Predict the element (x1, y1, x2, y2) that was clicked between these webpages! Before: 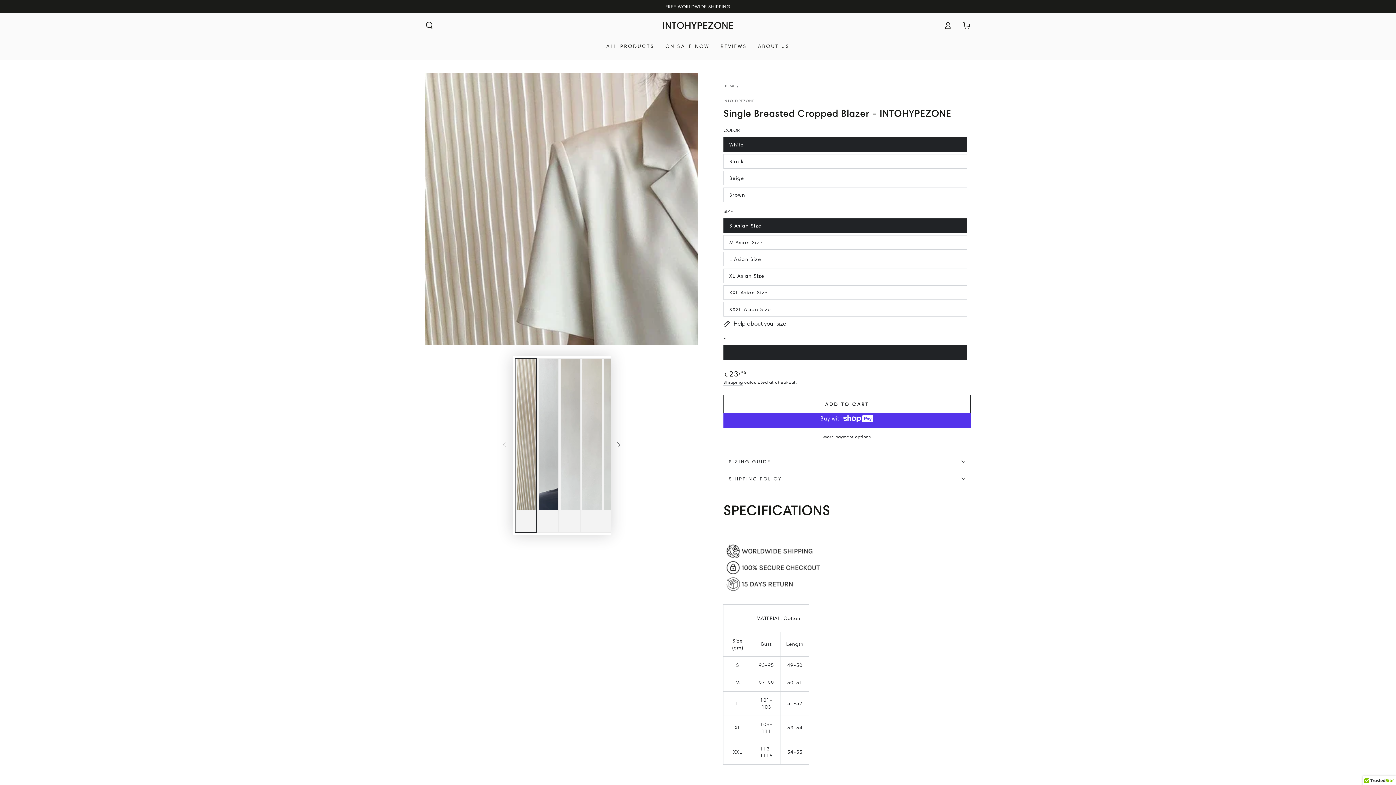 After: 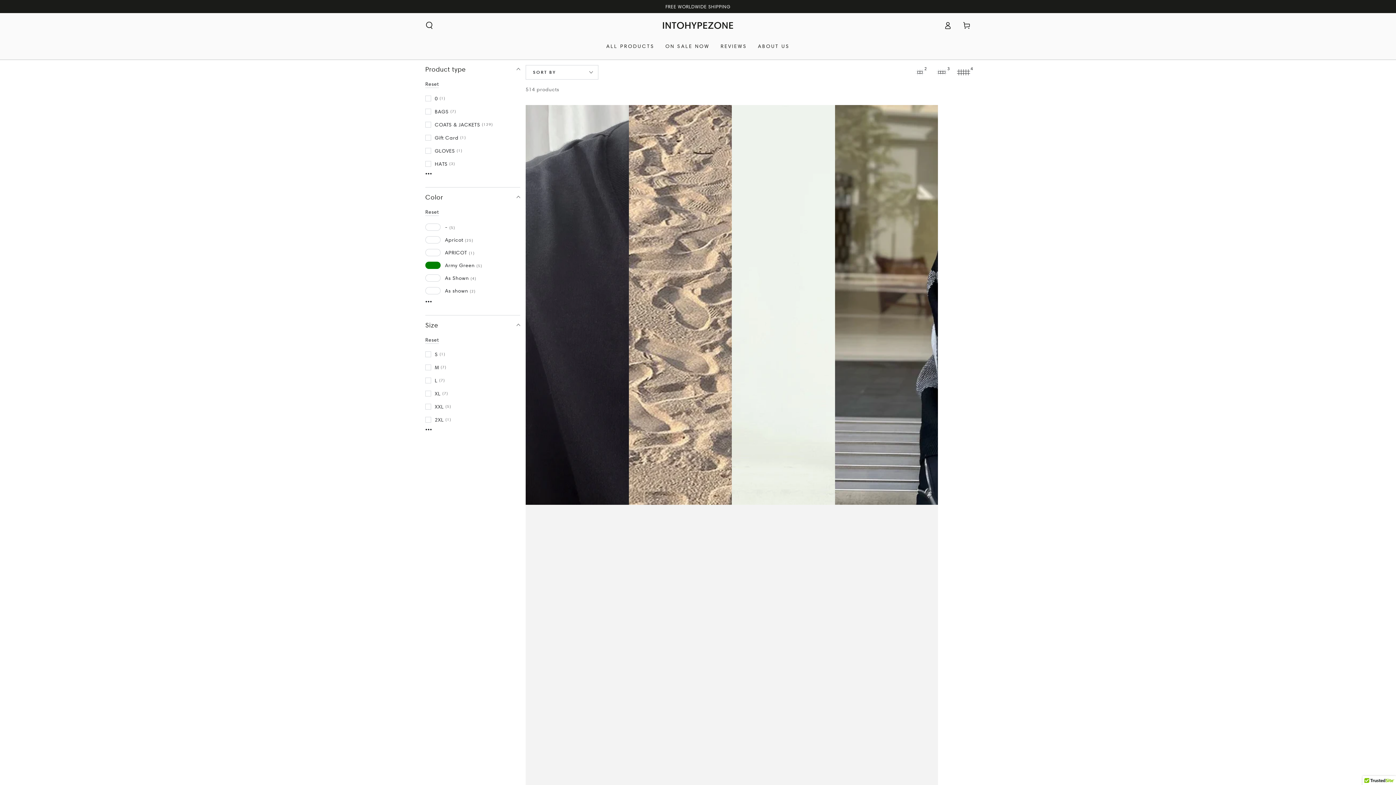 Action: label: INTOHYPEZONE bbox: (723, 98, 754, 103)